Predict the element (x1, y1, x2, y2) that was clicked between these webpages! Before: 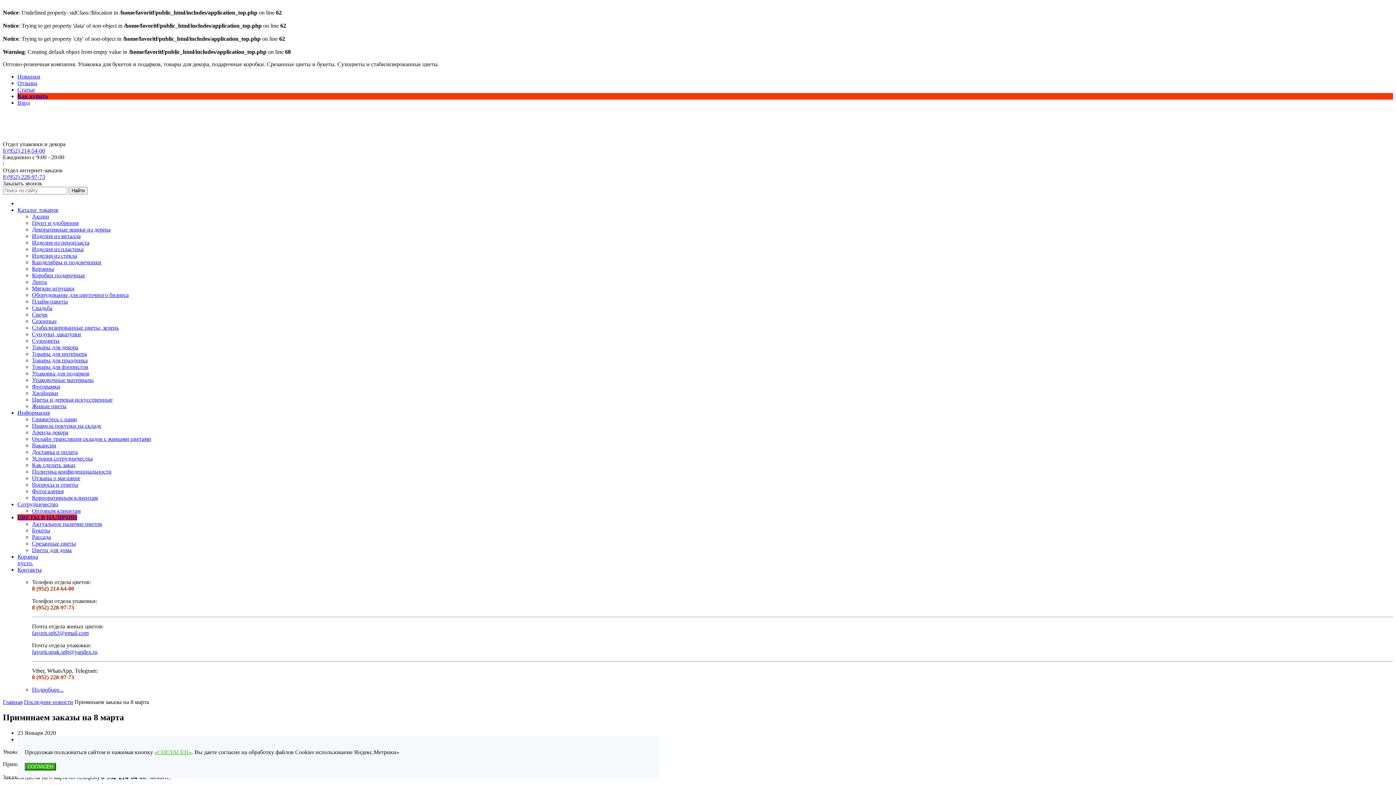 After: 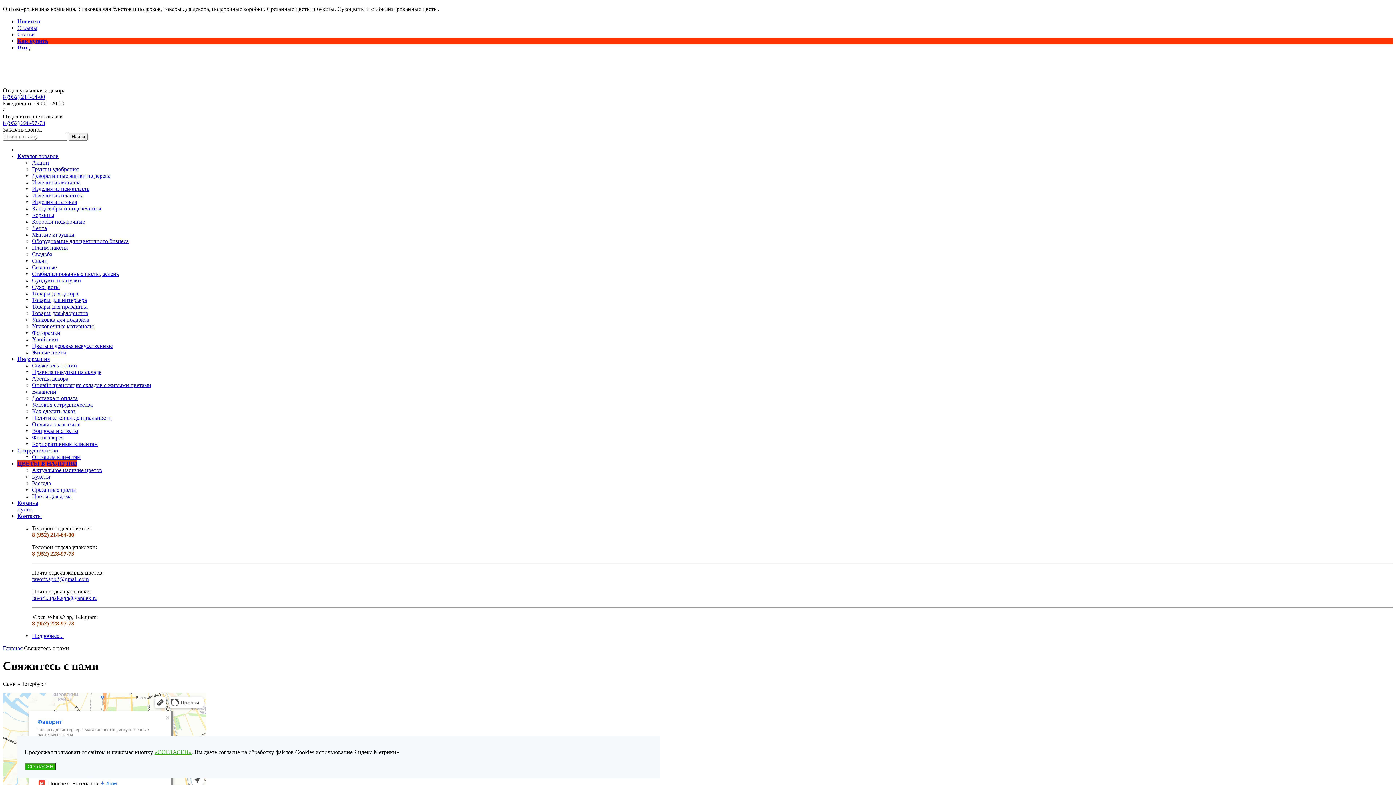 Action: bbox: (32, 416, 77, 422) label: Свяжитесь с нами